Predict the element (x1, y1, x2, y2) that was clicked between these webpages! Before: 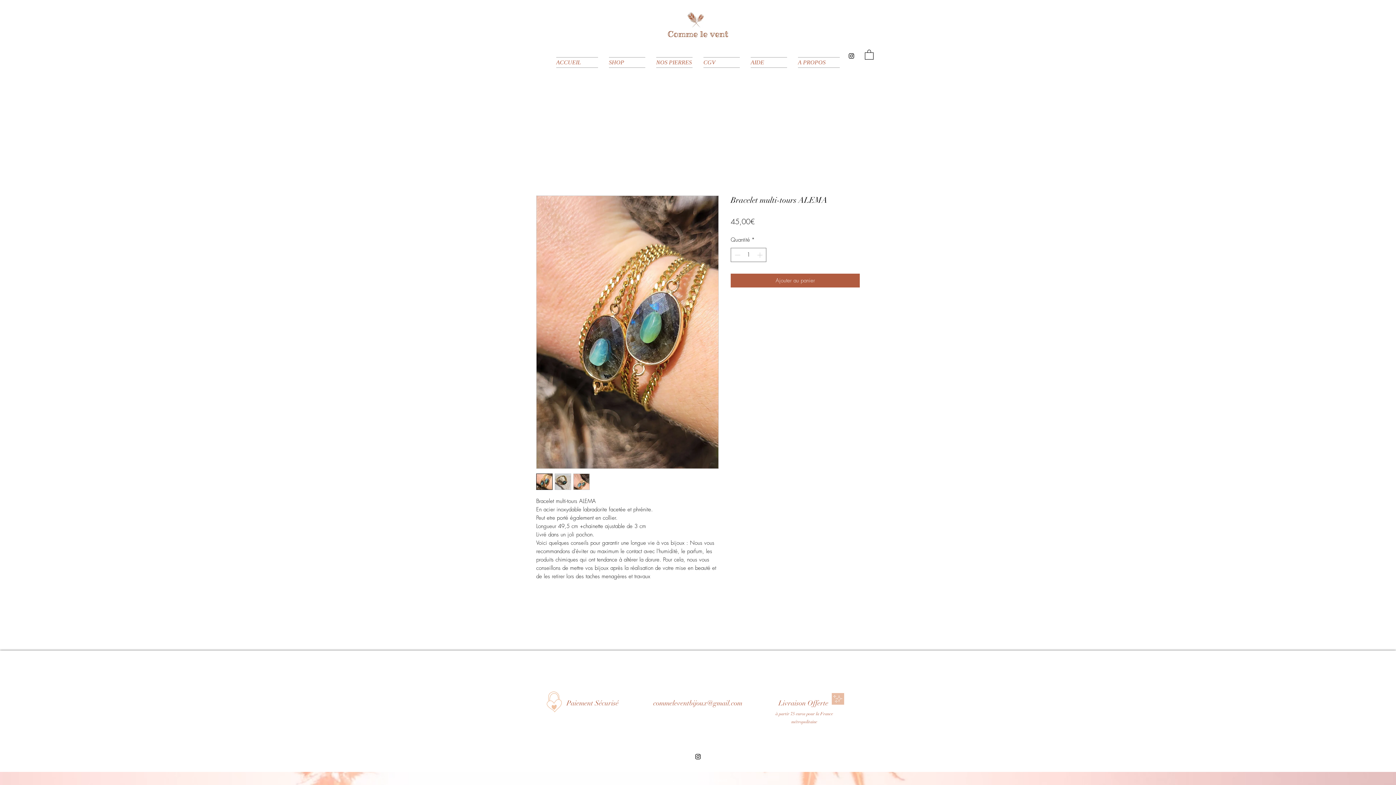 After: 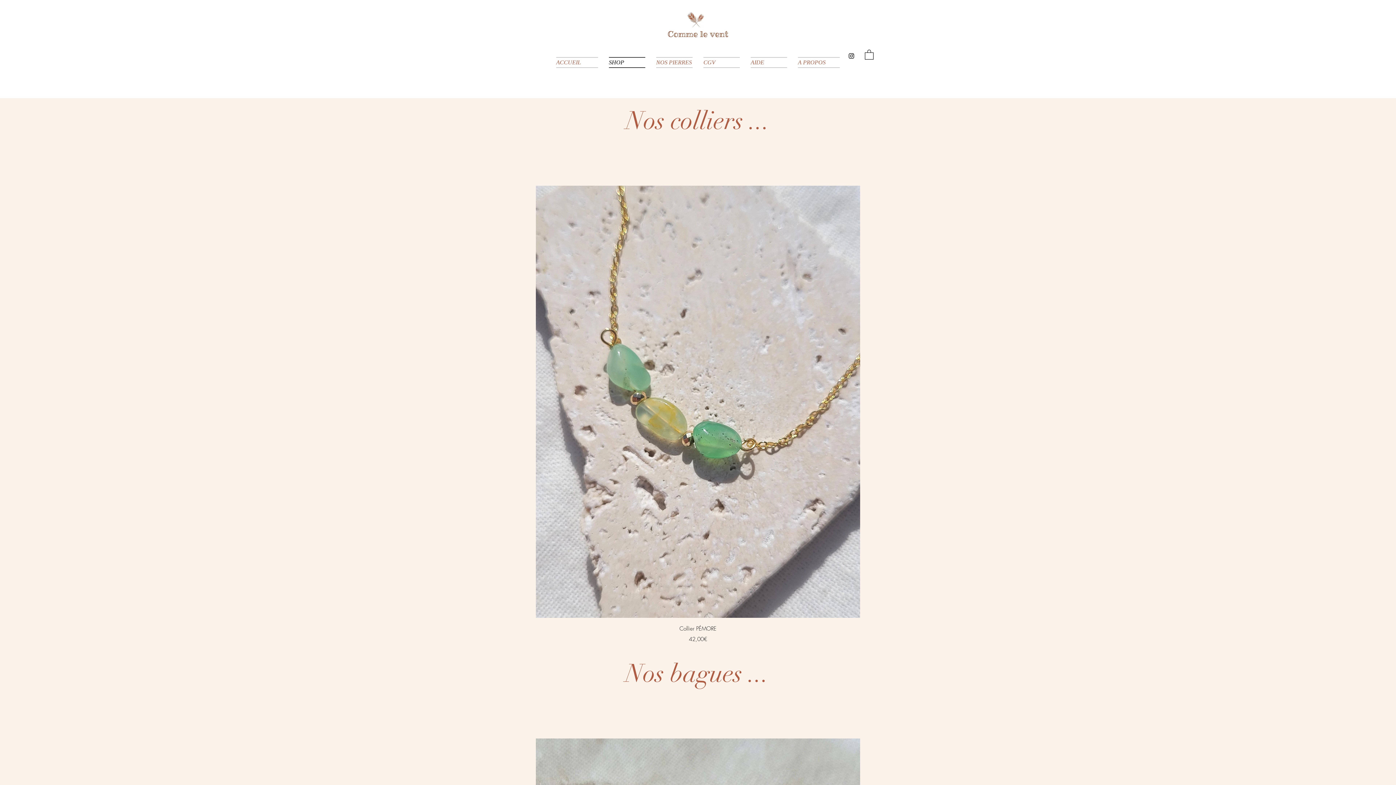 Action: bbox: (603, 56, 650, 67) label: SHOP